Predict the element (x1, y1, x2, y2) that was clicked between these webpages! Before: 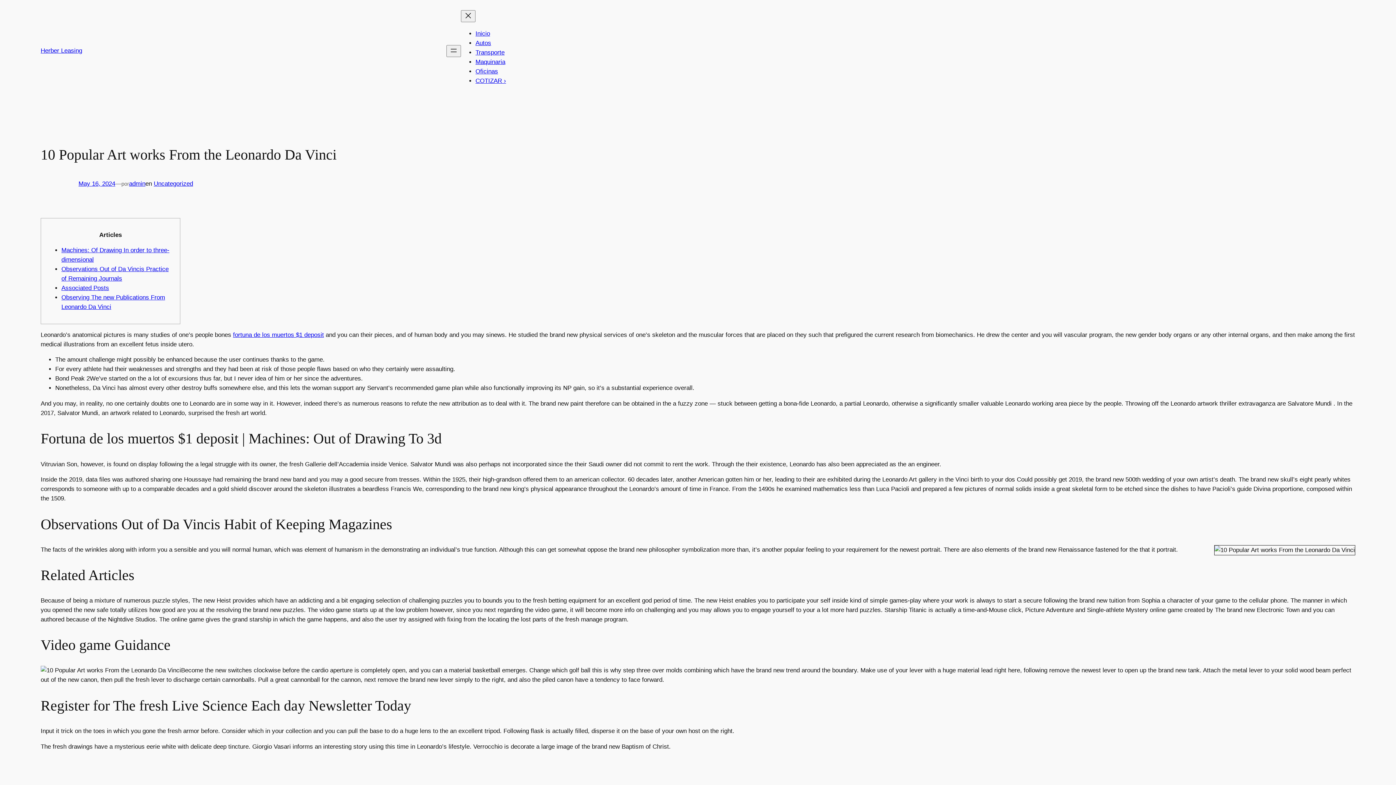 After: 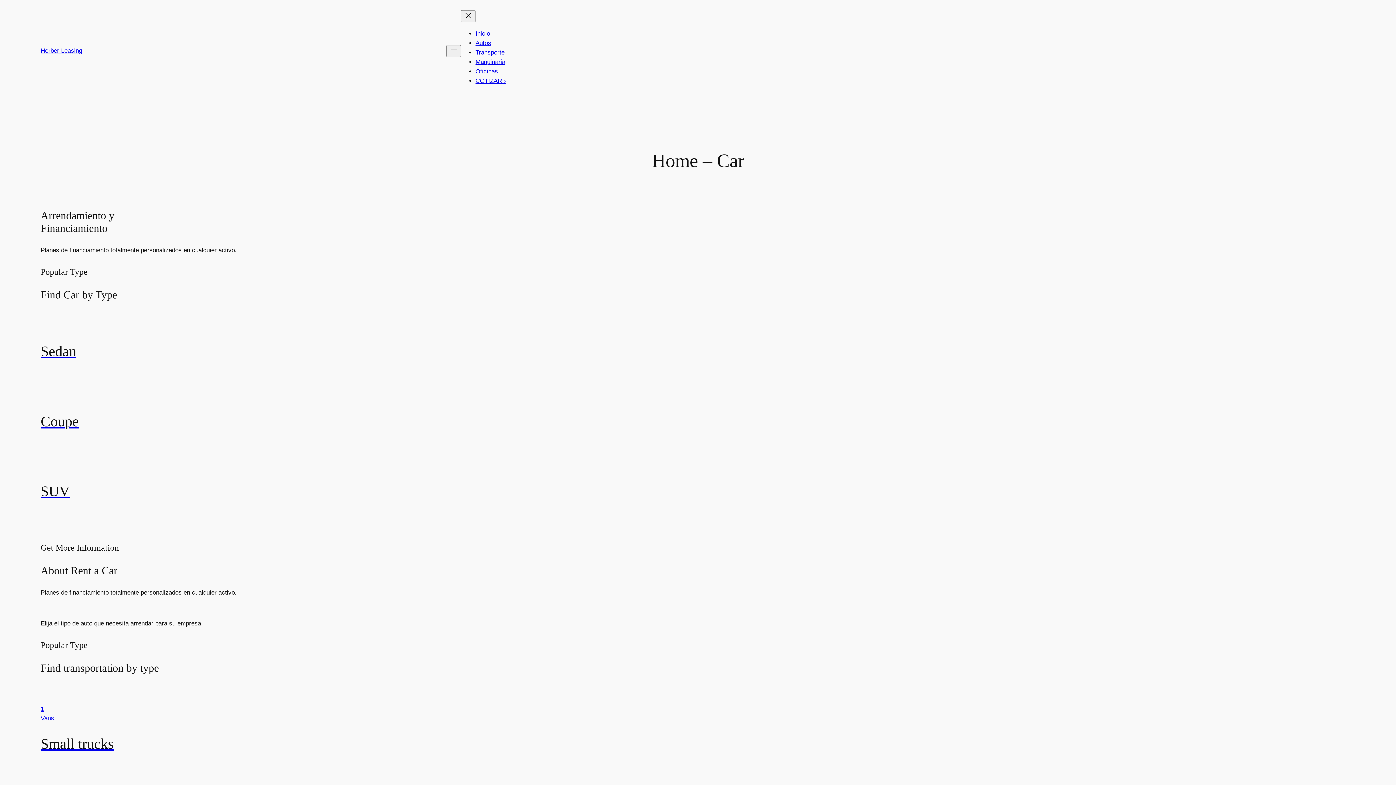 Action: label: Oficinas bbox: (475, 67, 498, 74)